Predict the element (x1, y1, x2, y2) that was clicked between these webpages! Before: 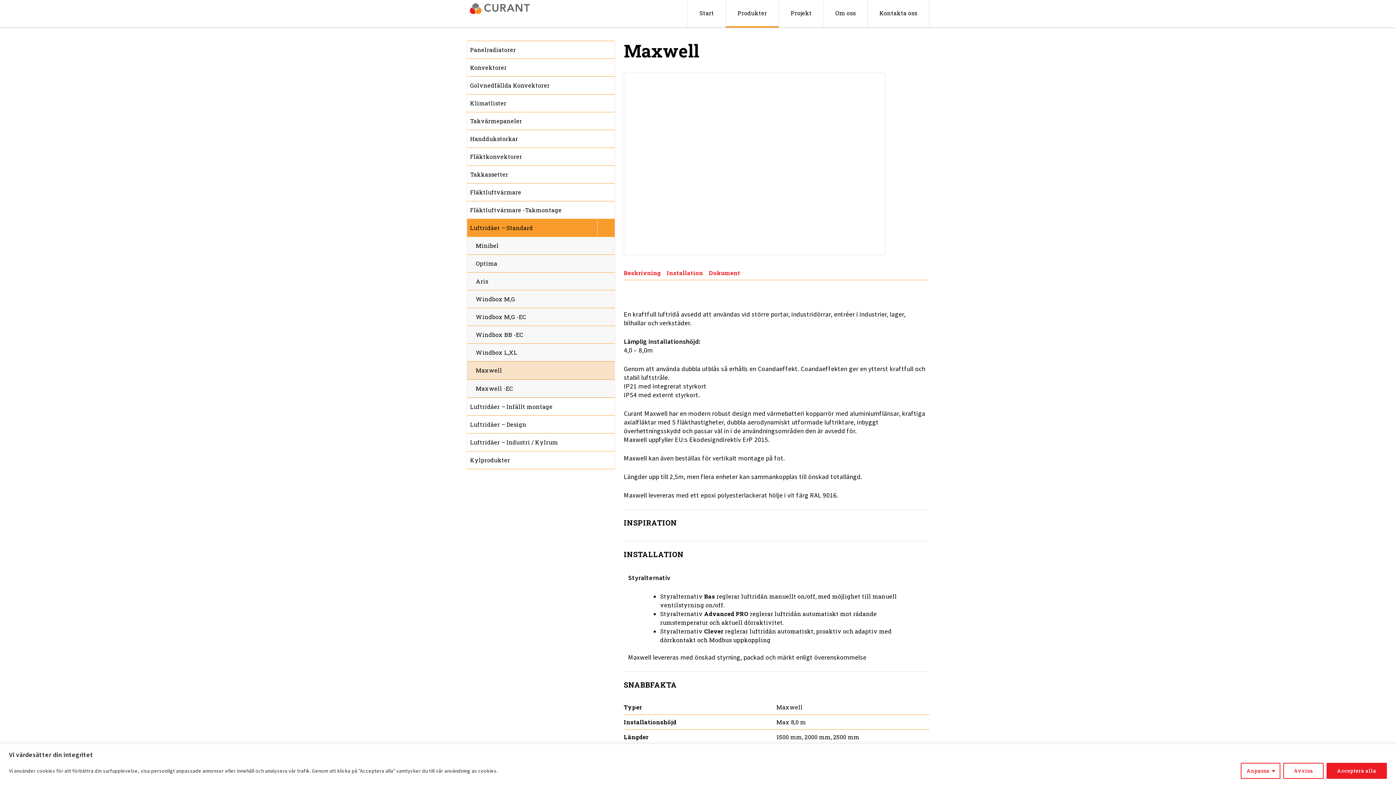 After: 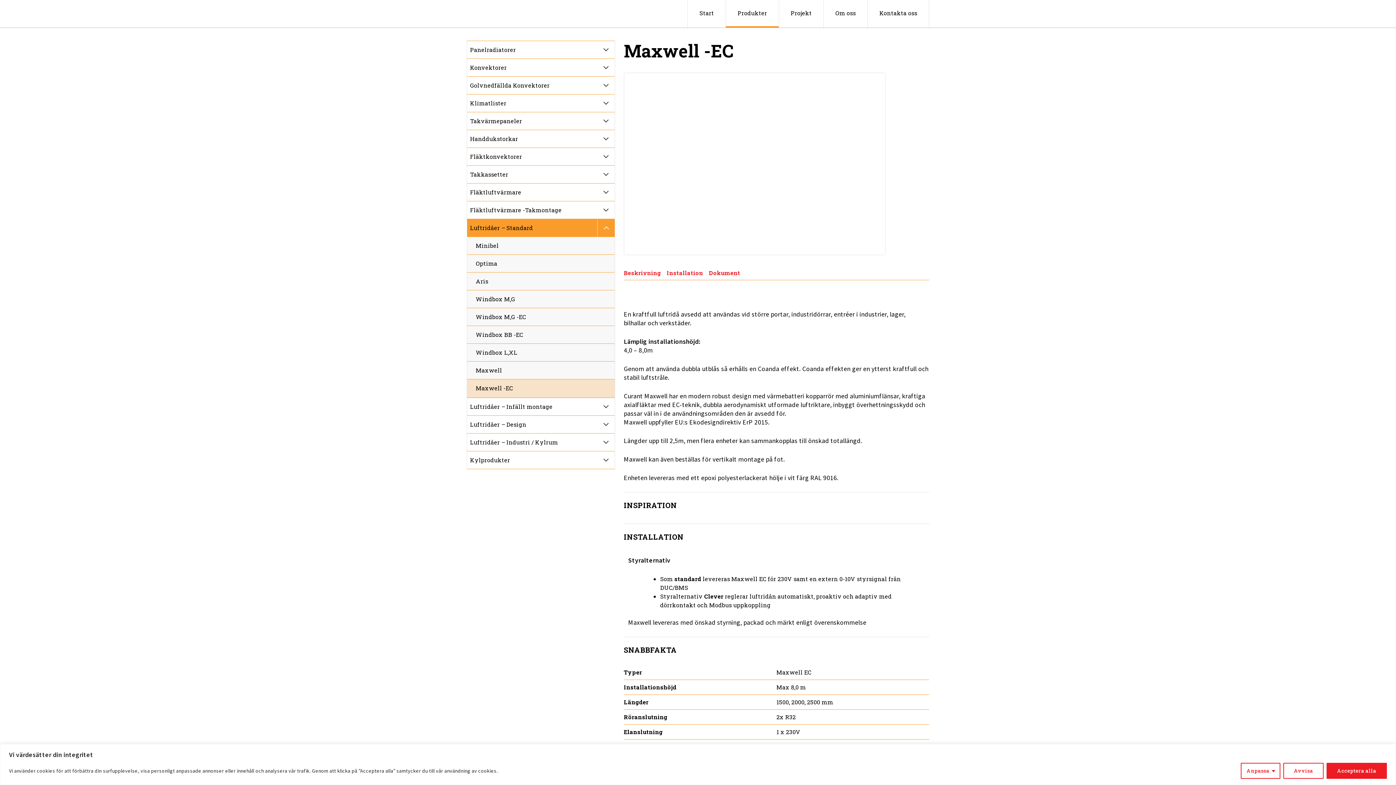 Action: bbox: (467, 380, 614, 397) label: Maxwell -EC